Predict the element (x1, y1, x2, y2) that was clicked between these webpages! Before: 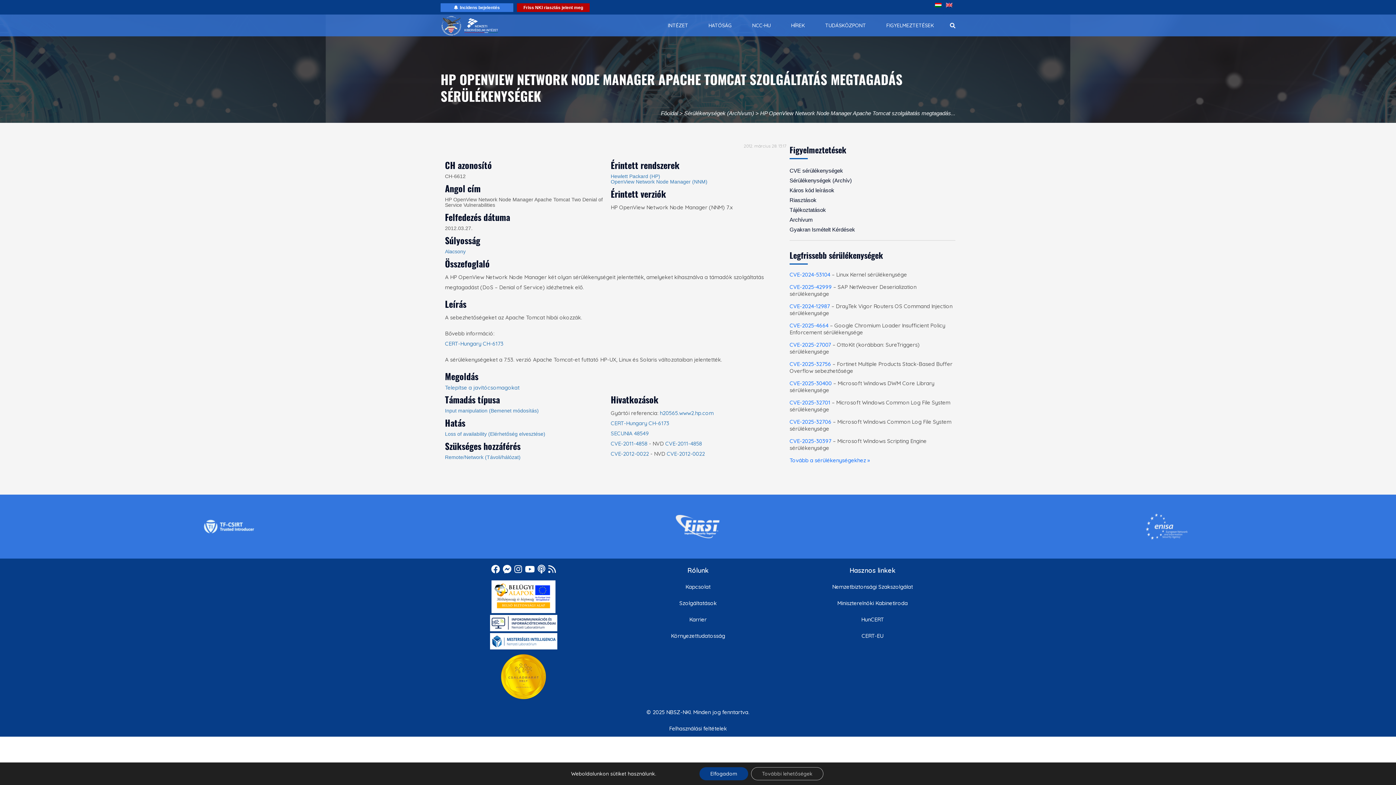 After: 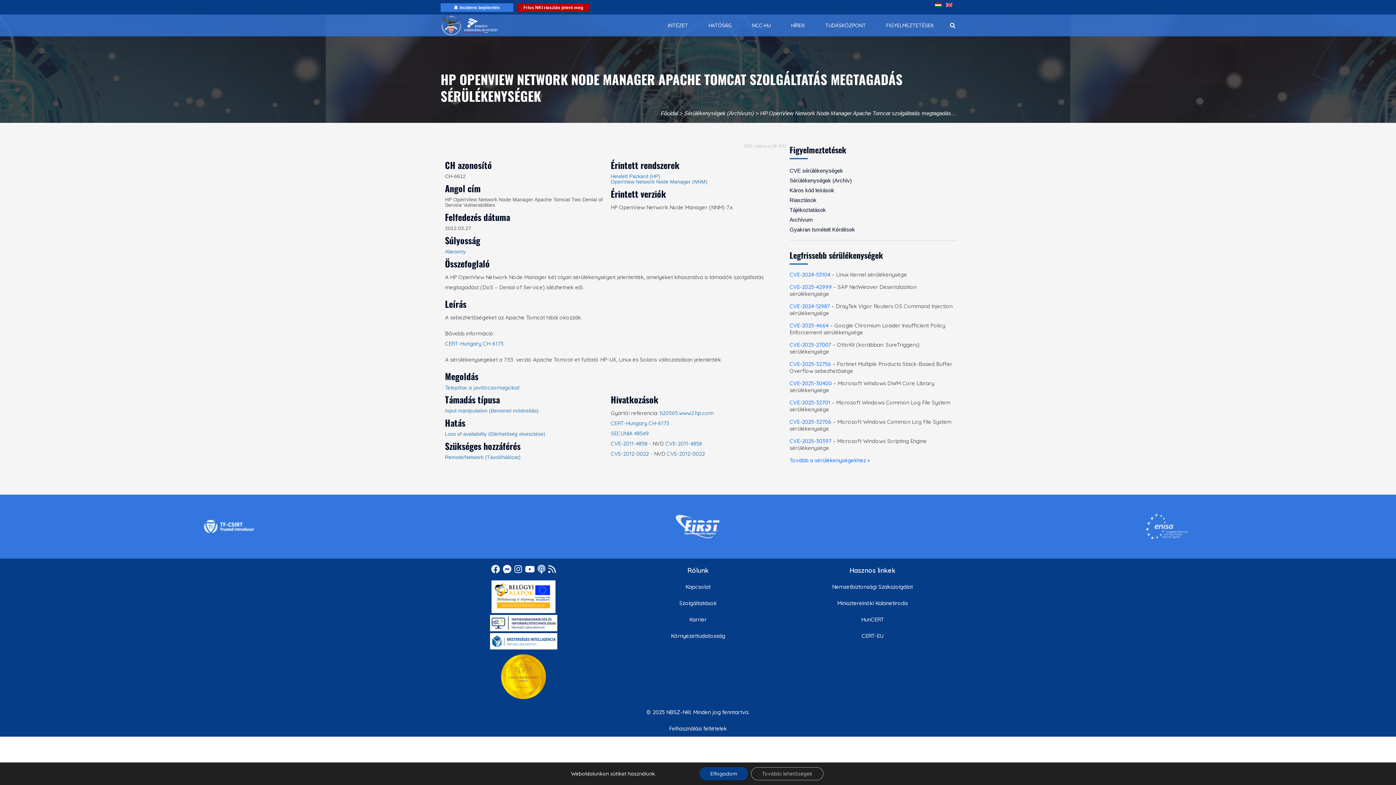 Action: label: h20565.www2.hp.com bbox: (660, 409, 713, 416)